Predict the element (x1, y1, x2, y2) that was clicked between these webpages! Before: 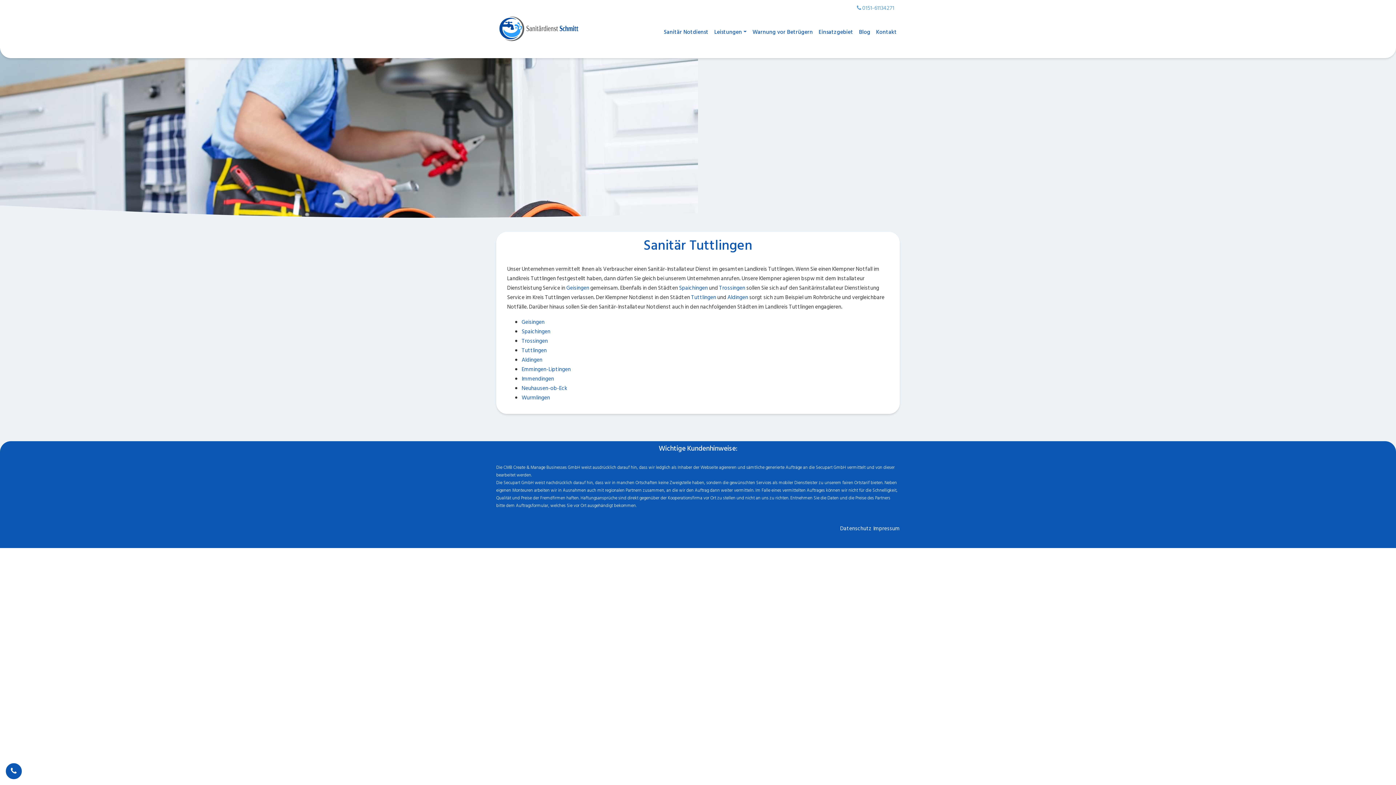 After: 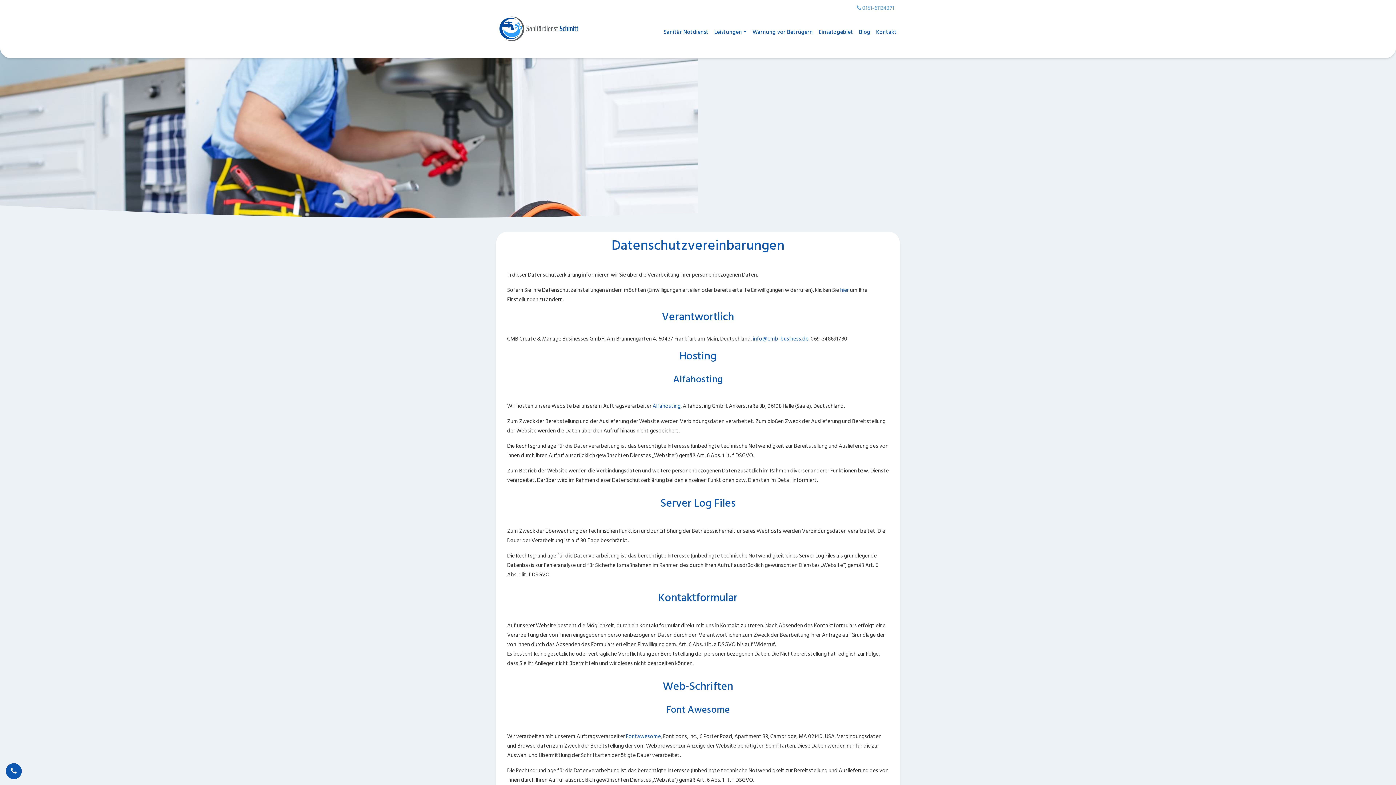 Action: label: Datenschutz bbox: (840, 524, 871, 533)